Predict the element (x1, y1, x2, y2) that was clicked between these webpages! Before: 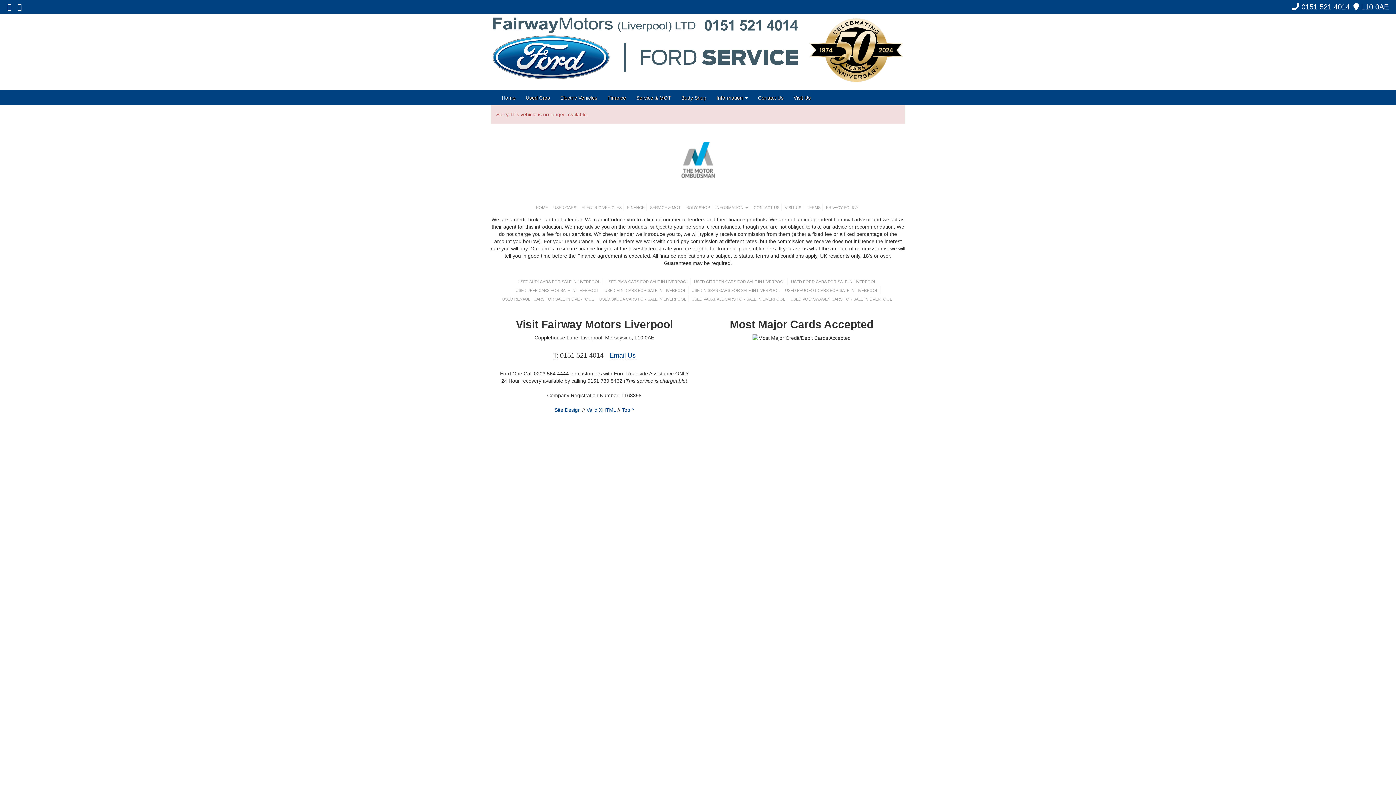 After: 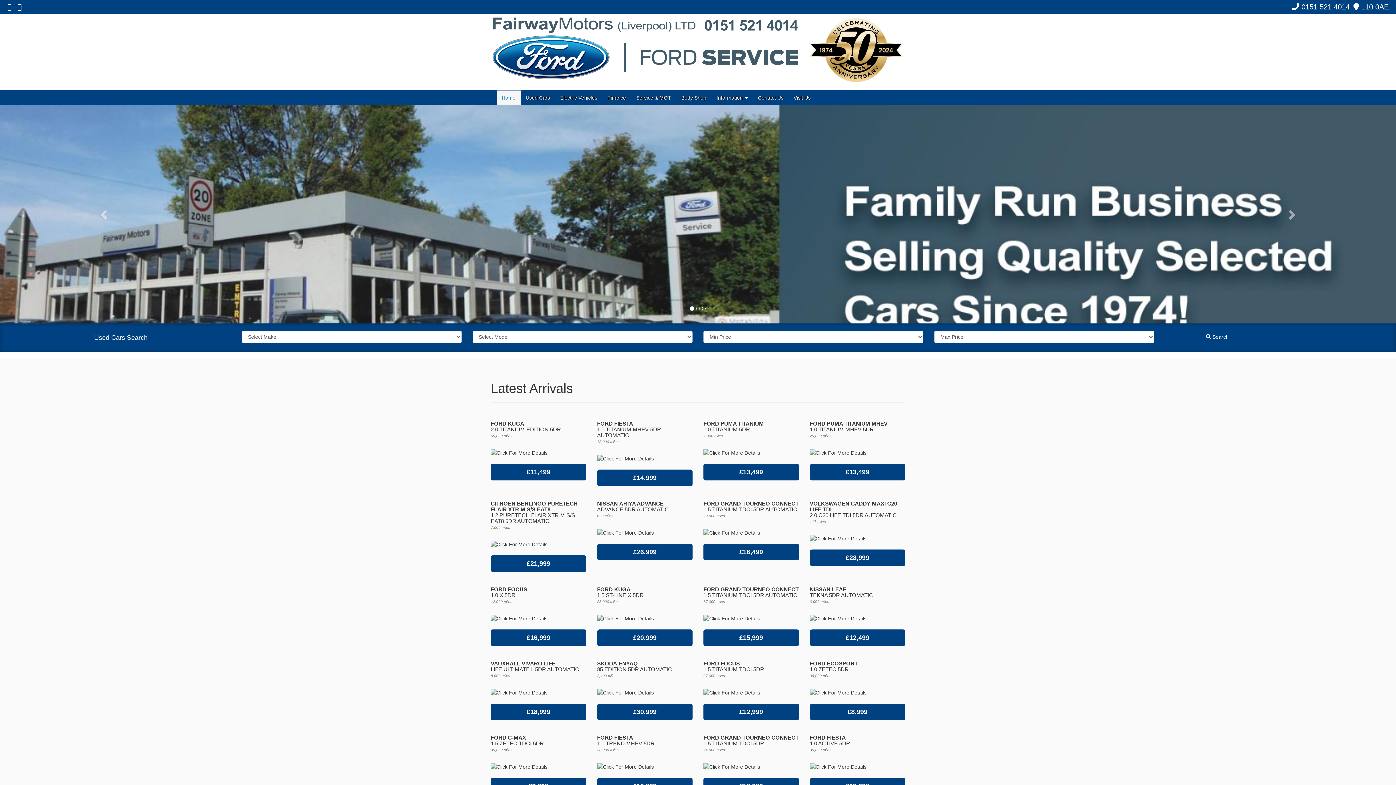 Action: bbox: (536, 205, 548, 209) label: HOME